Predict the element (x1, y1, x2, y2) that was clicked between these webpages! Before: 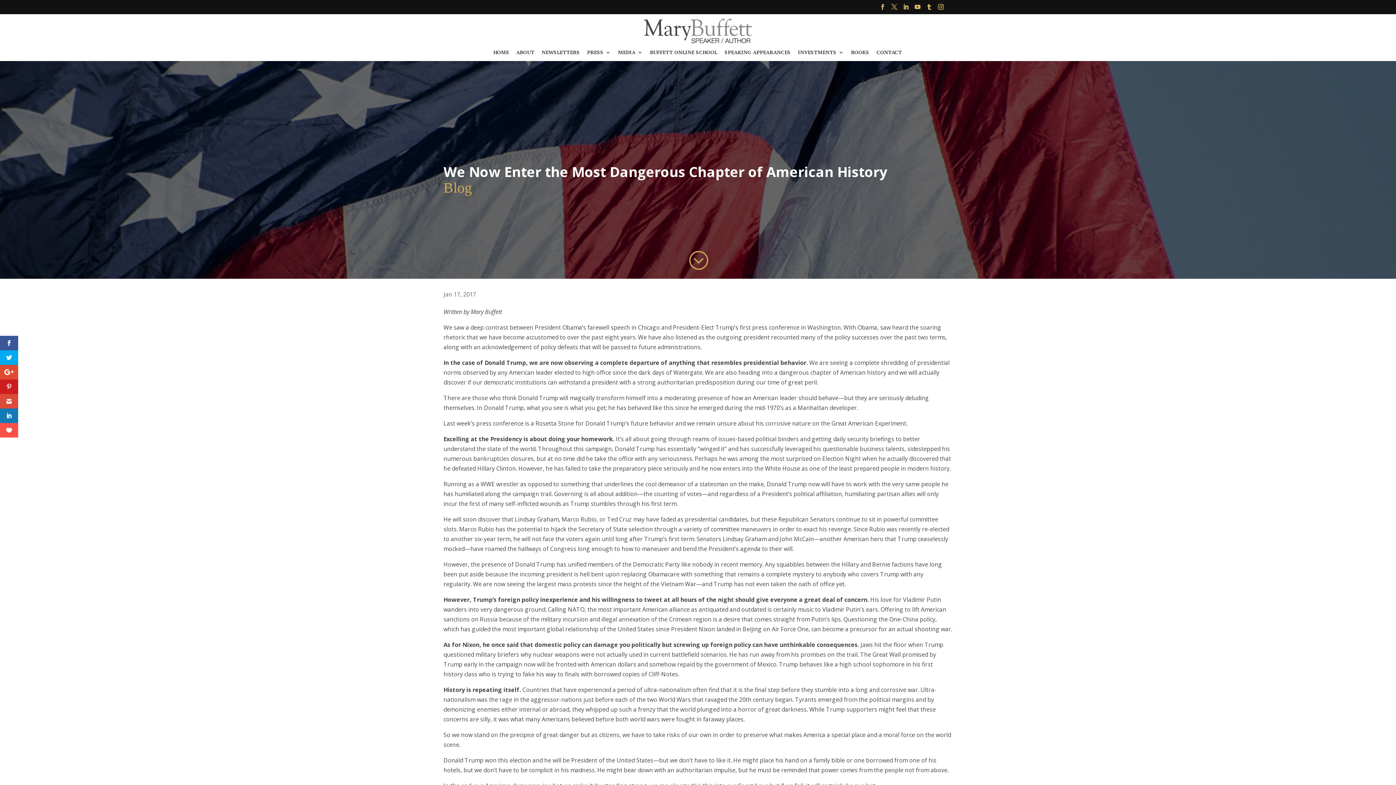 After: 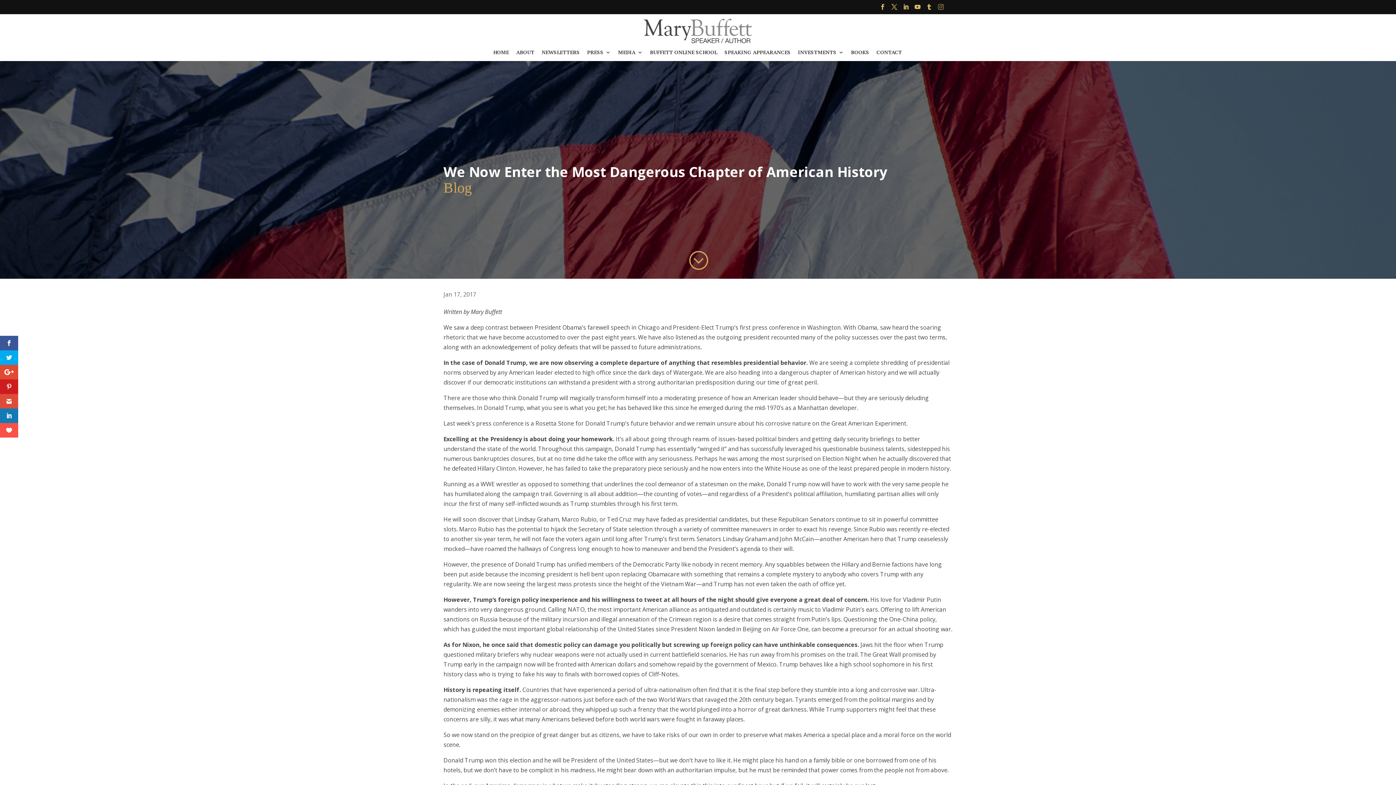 Action: label: Instagram bbox: (938, 4, 944, 14)